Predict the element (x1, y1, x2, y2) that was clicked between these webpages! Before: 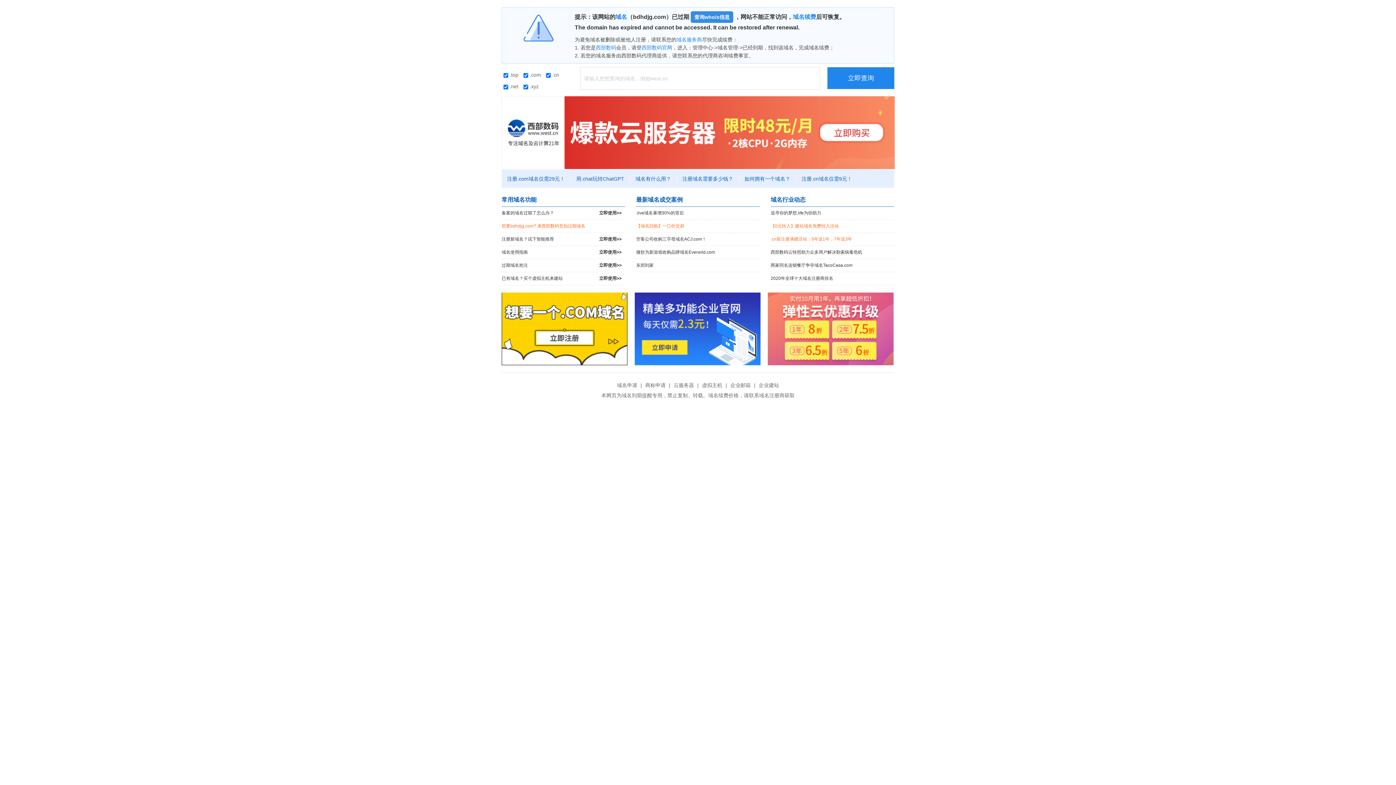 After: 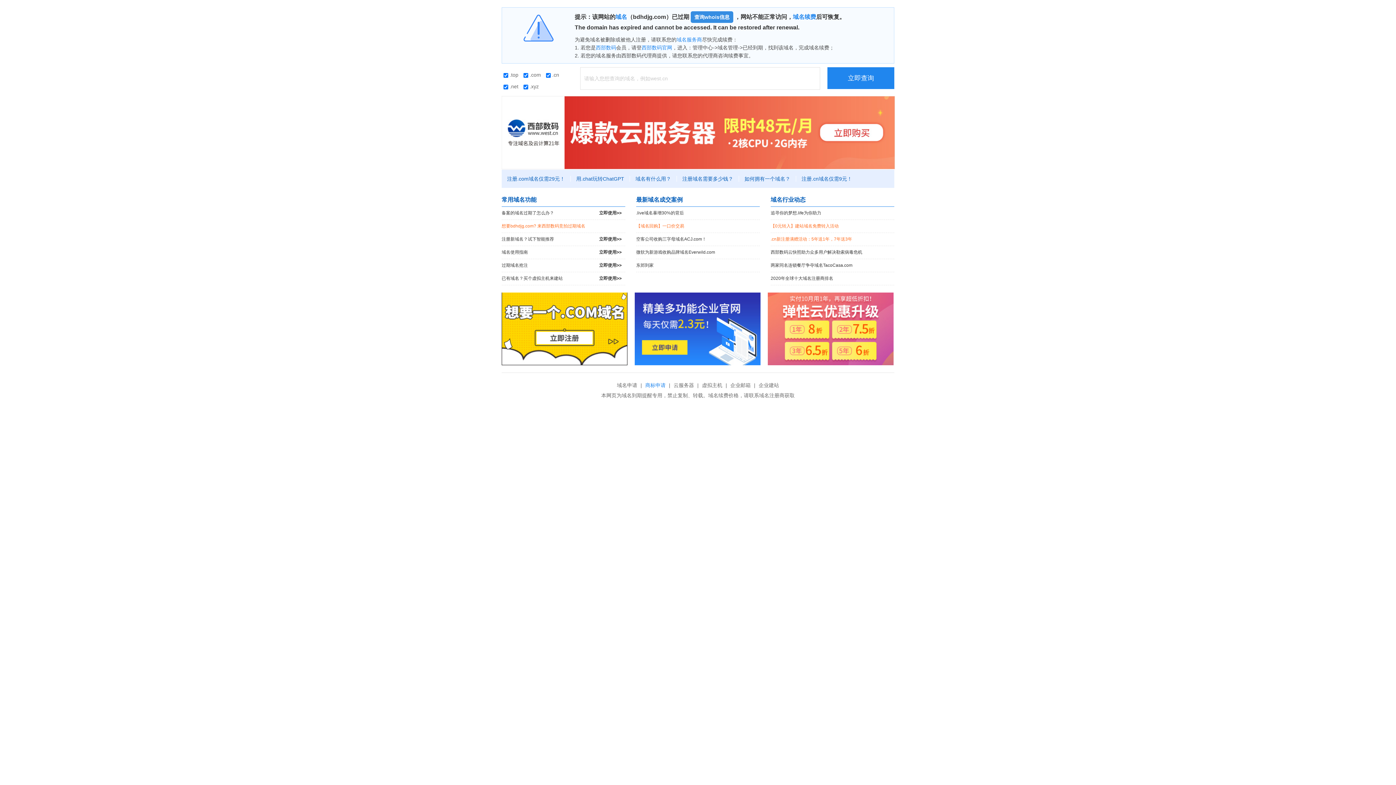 Action: bbox: (643, 382, 667, 388) label: 商标申请